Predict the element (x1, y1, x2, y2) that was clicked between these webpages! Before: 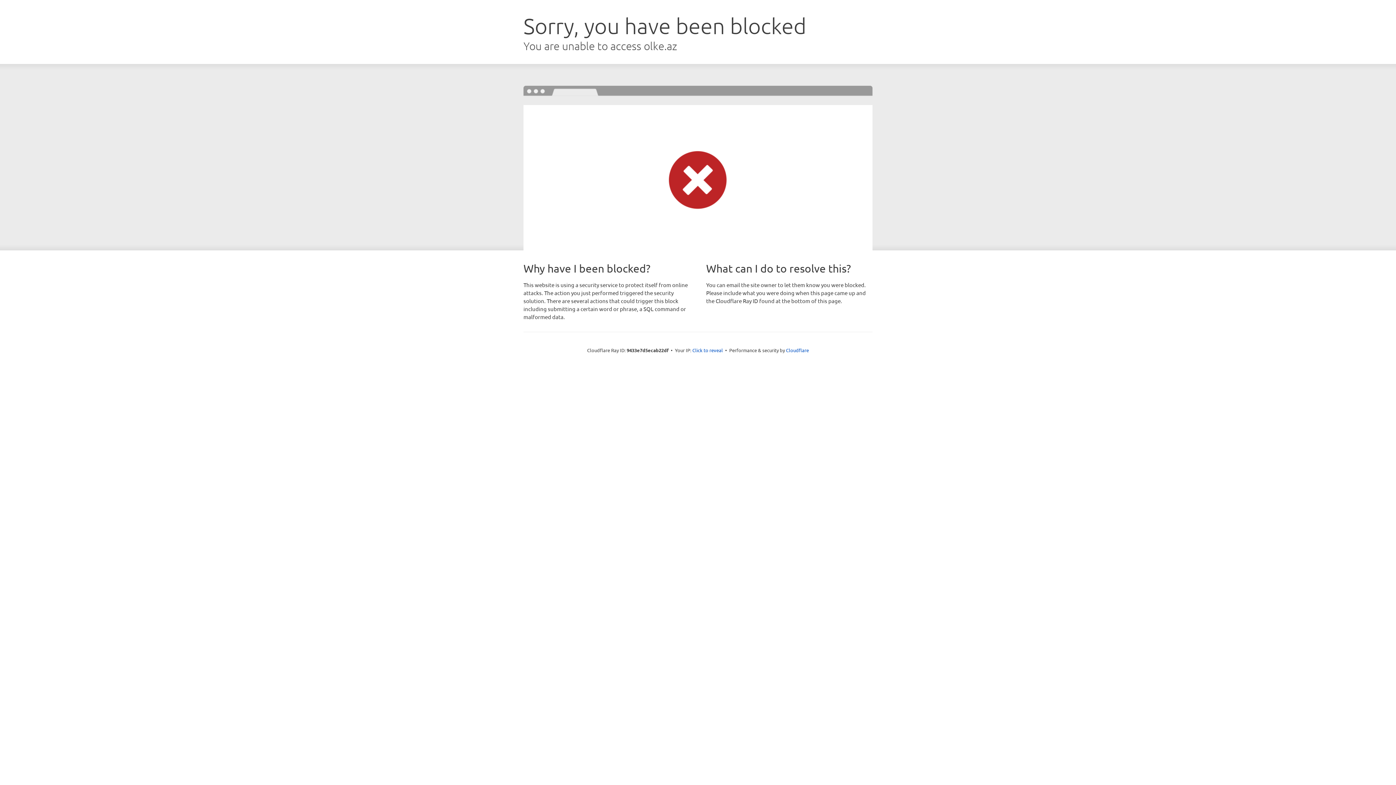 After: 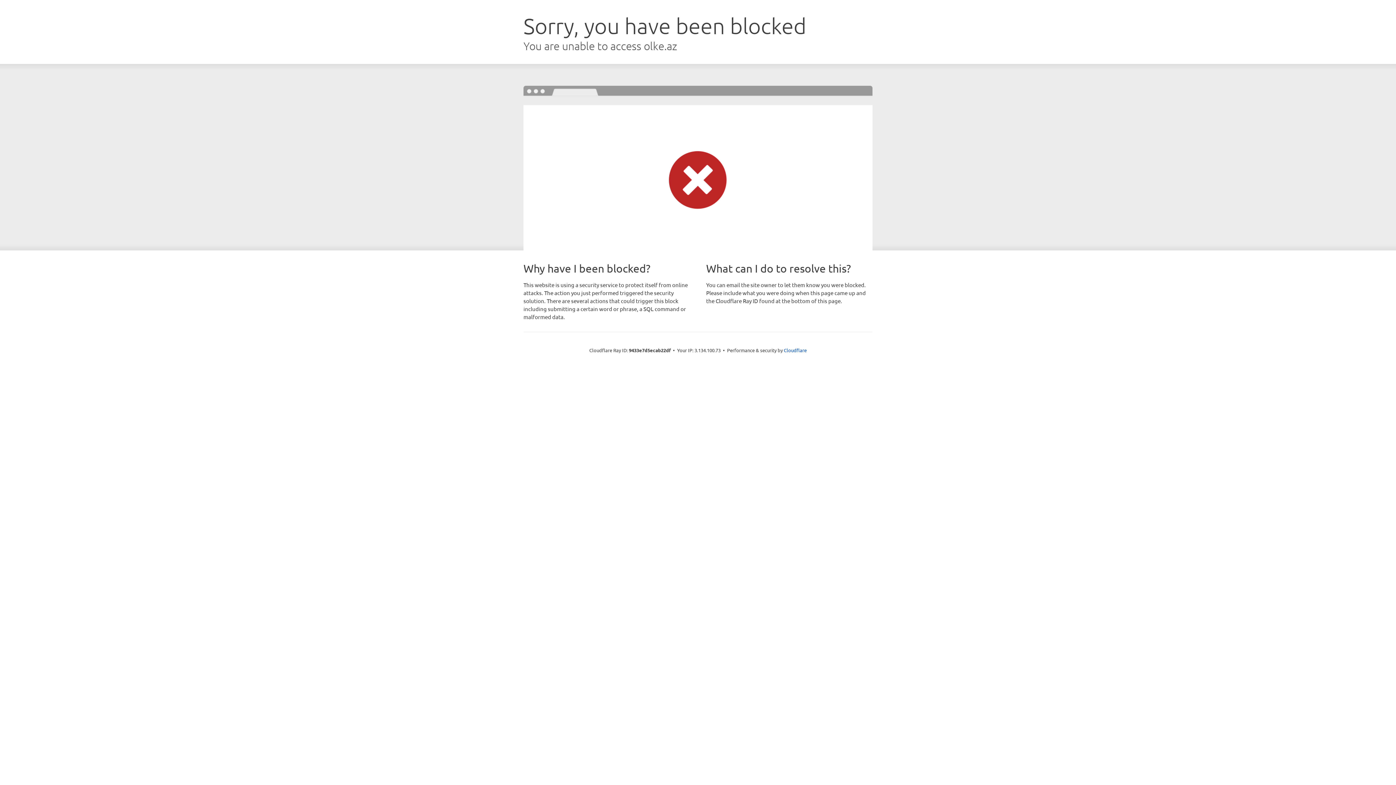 Action: label: Click to reveal bbox: (692, 346, 723, 353)